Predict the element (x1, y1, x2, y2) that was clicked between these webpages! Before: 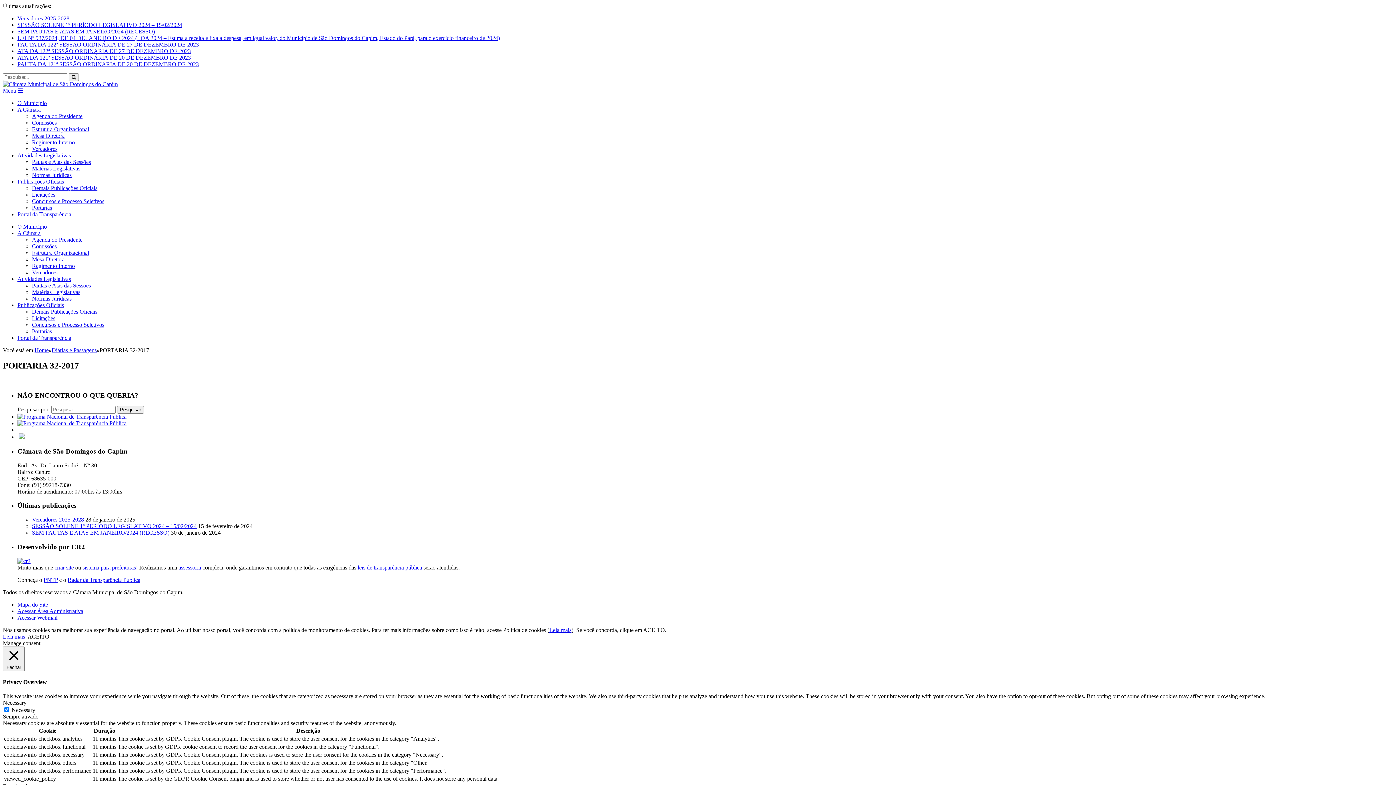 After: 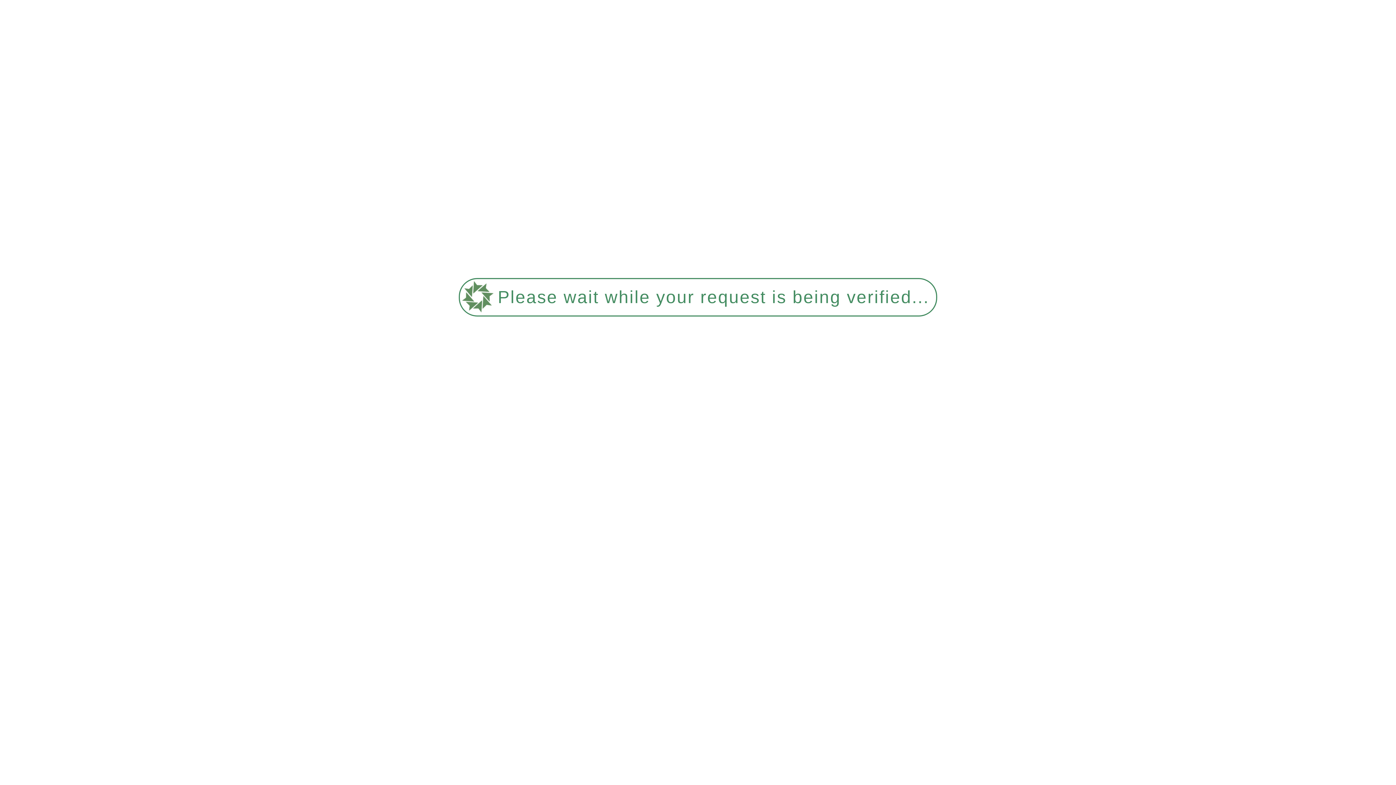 Action: label: Home bbox: (34, 347, 48, 353)